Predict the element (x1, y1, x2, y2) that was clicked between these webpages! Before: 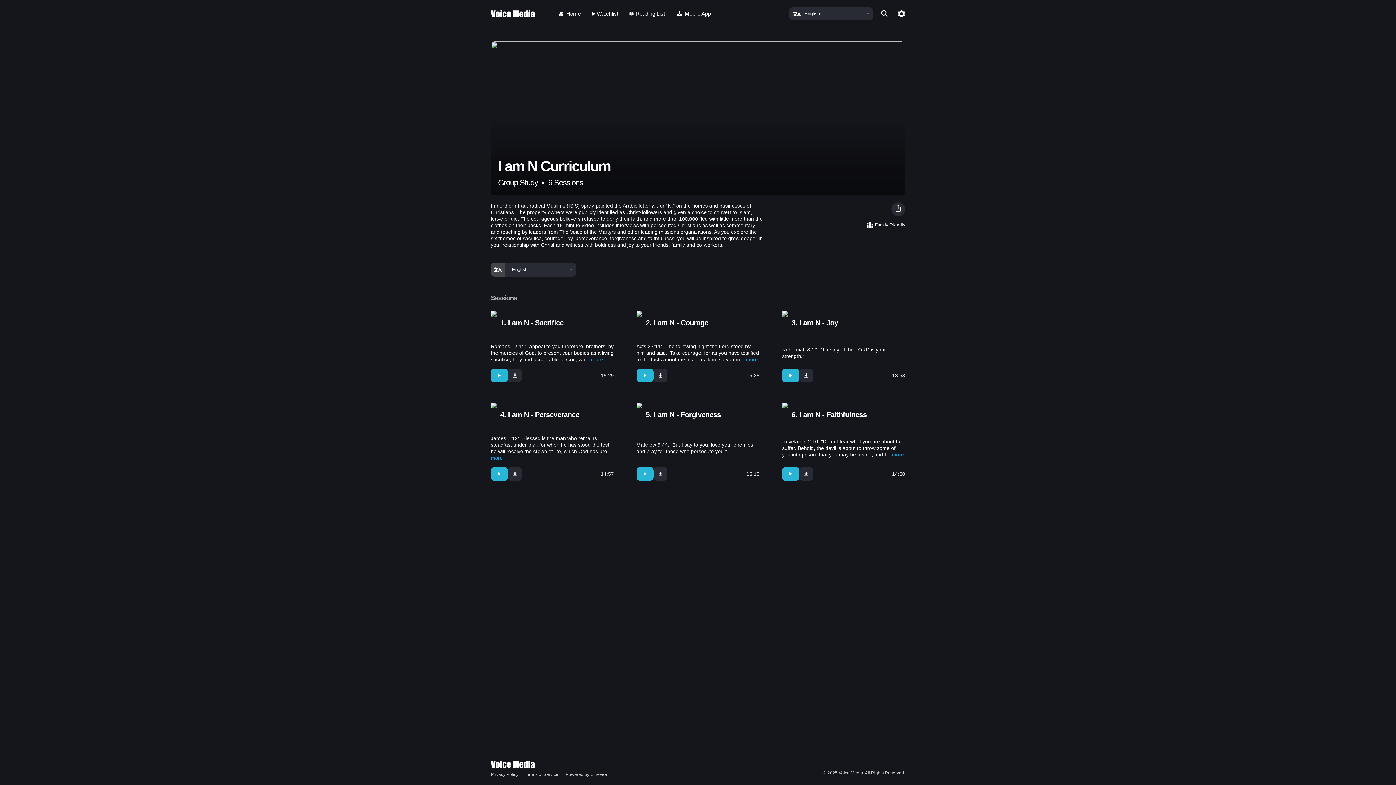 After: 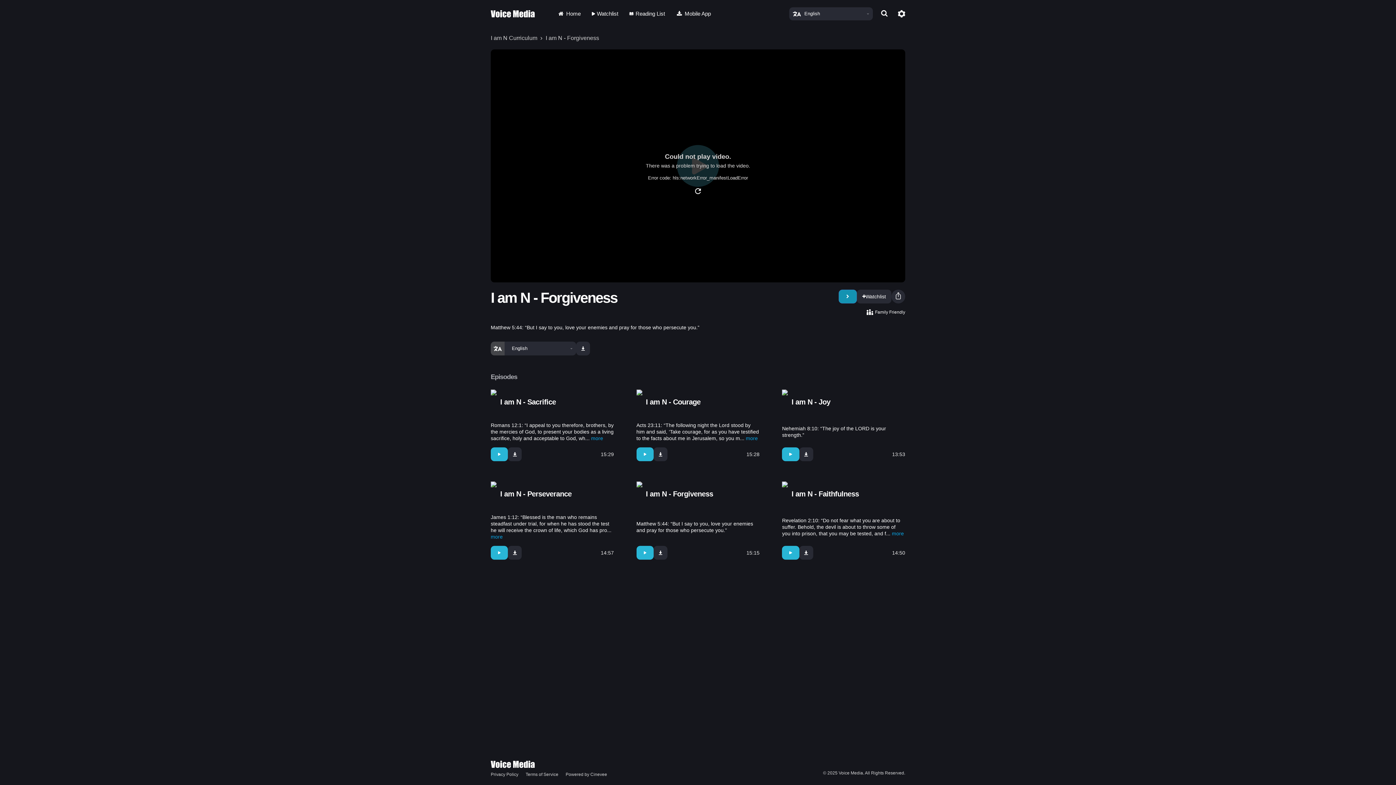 Action: bbox: (636, 467, 653, 481)